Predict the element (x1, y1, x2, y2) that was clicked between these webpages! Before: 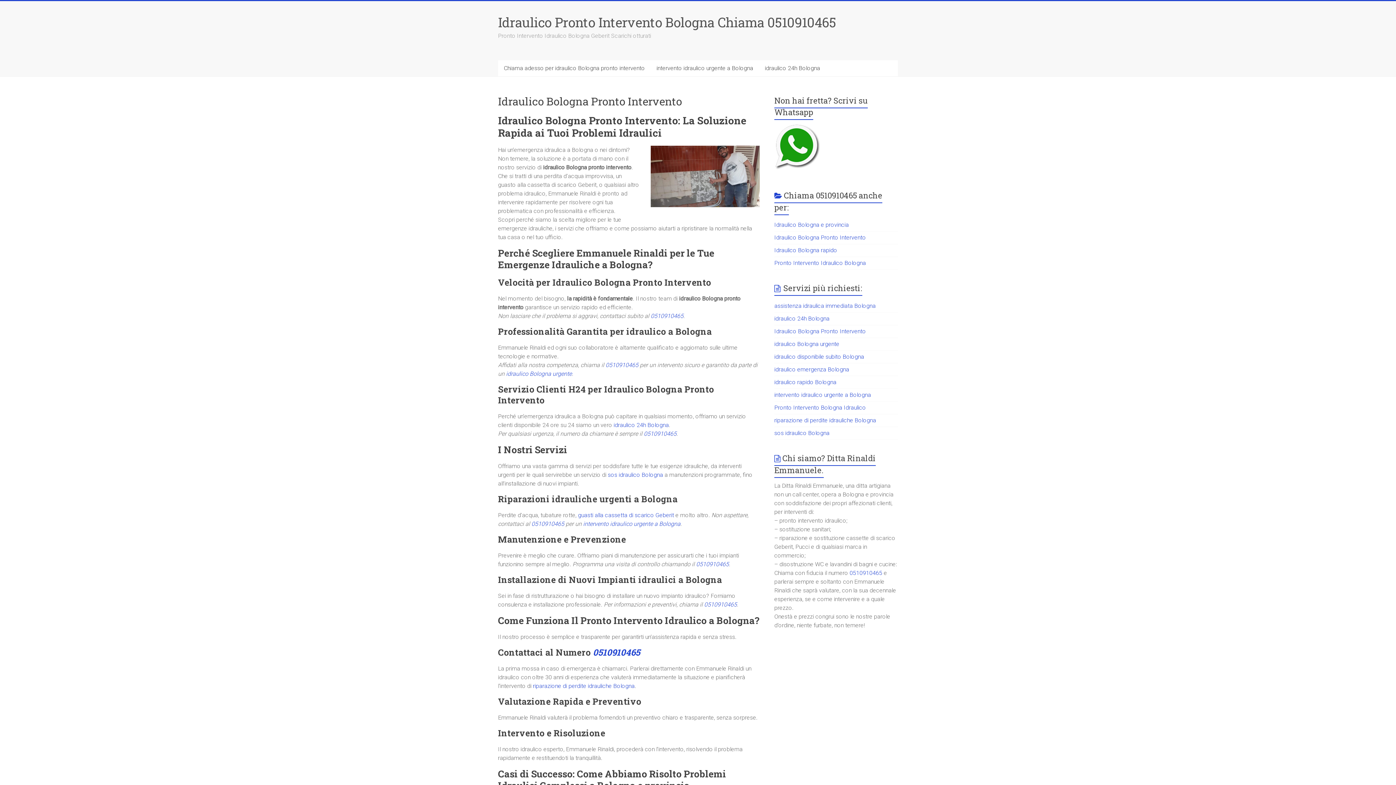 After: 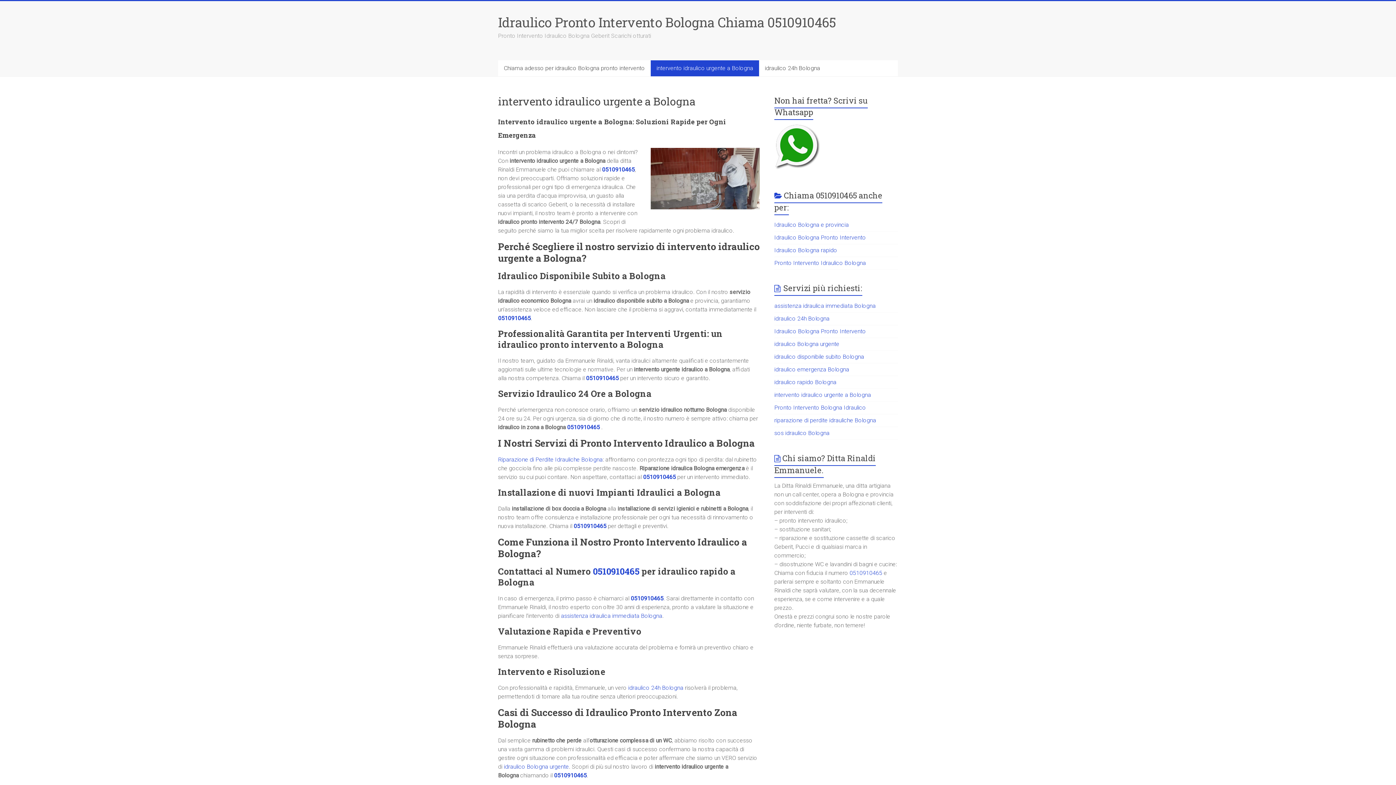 Action: bbox: (650, 60, 759, 76) label: intervento idraulico urgente a Bologna